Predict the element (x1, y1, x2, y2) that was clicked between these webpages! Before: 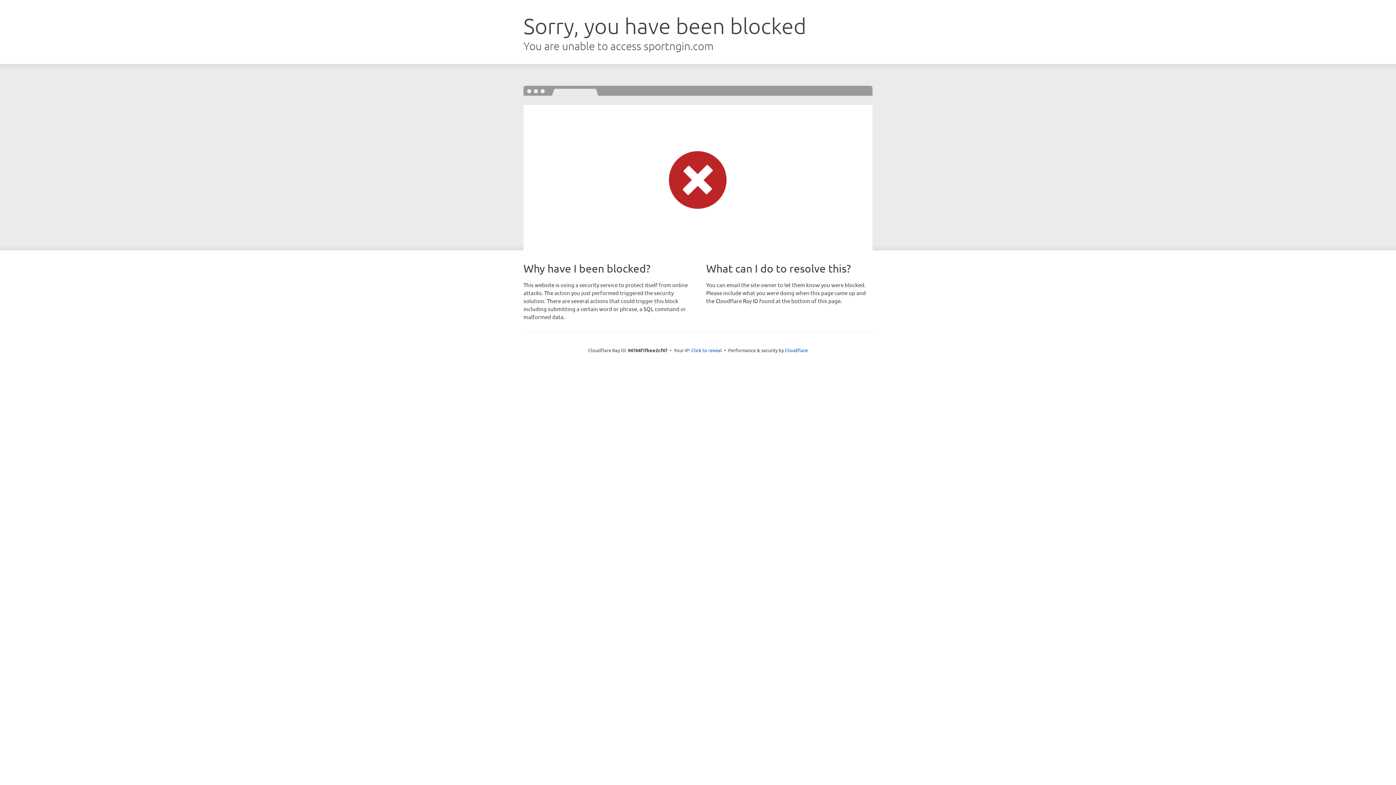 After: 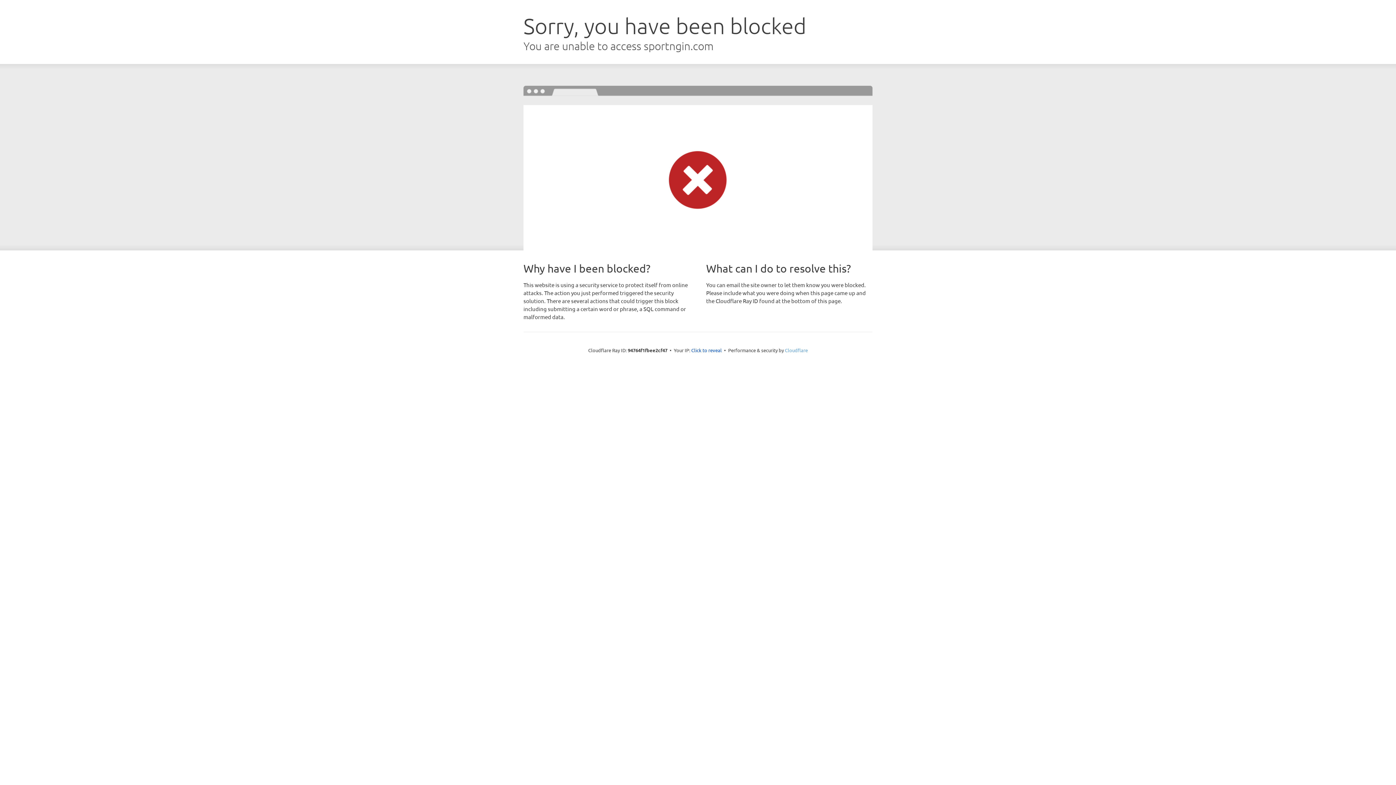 Action: bbox: (785, 347, 808, 353) label: Cloudflare